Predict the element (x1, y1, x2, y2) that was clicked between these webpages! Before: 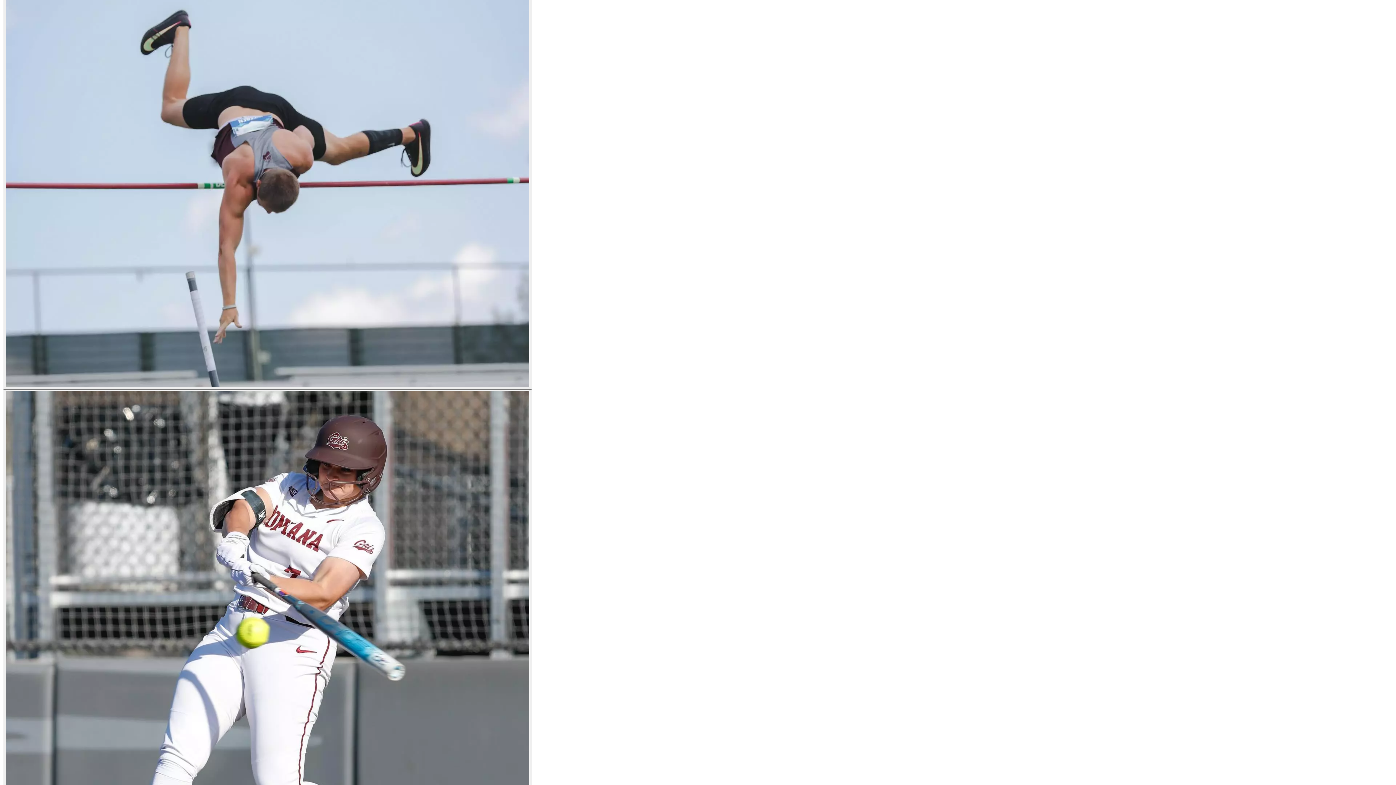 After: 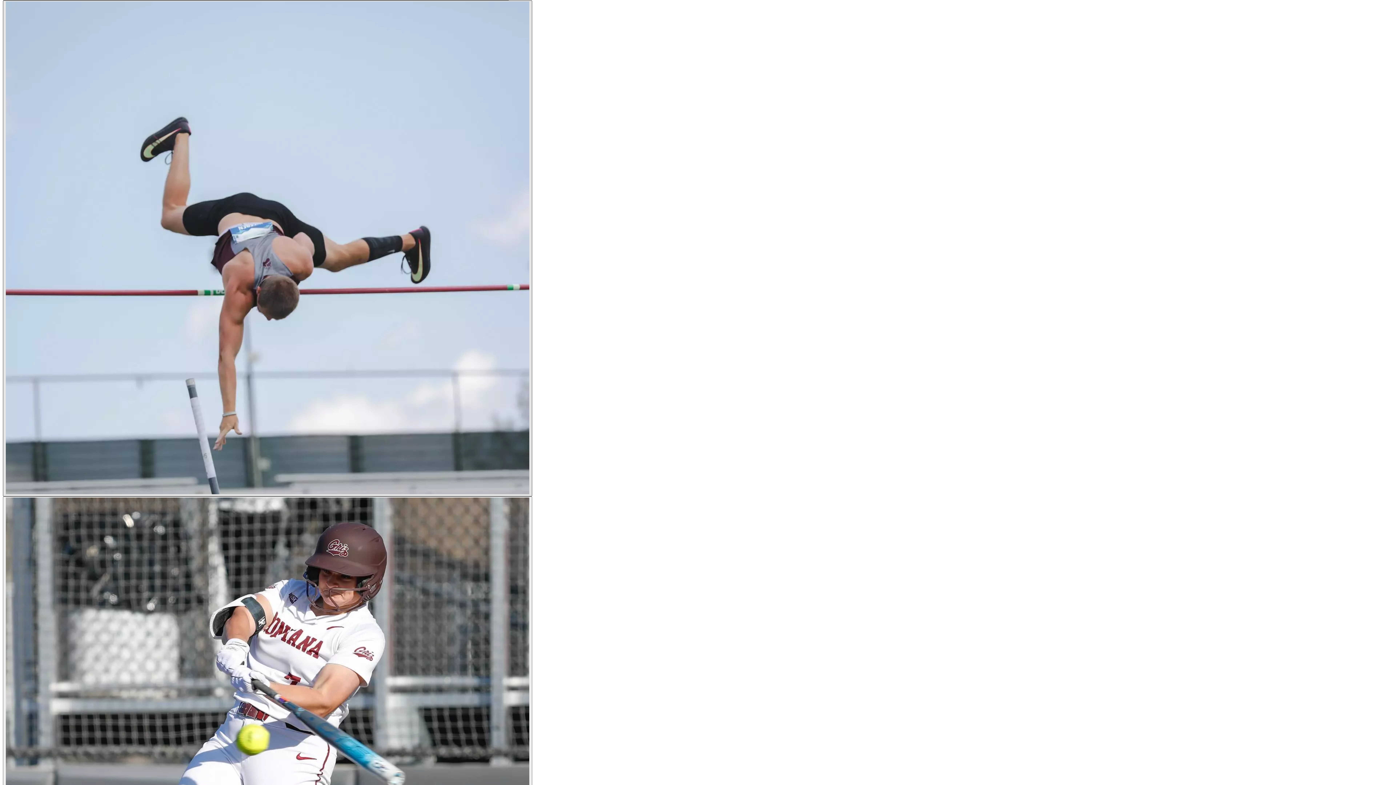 Action: bbox: (2, -106, 532, 389) label: View Post by umgrizzlies